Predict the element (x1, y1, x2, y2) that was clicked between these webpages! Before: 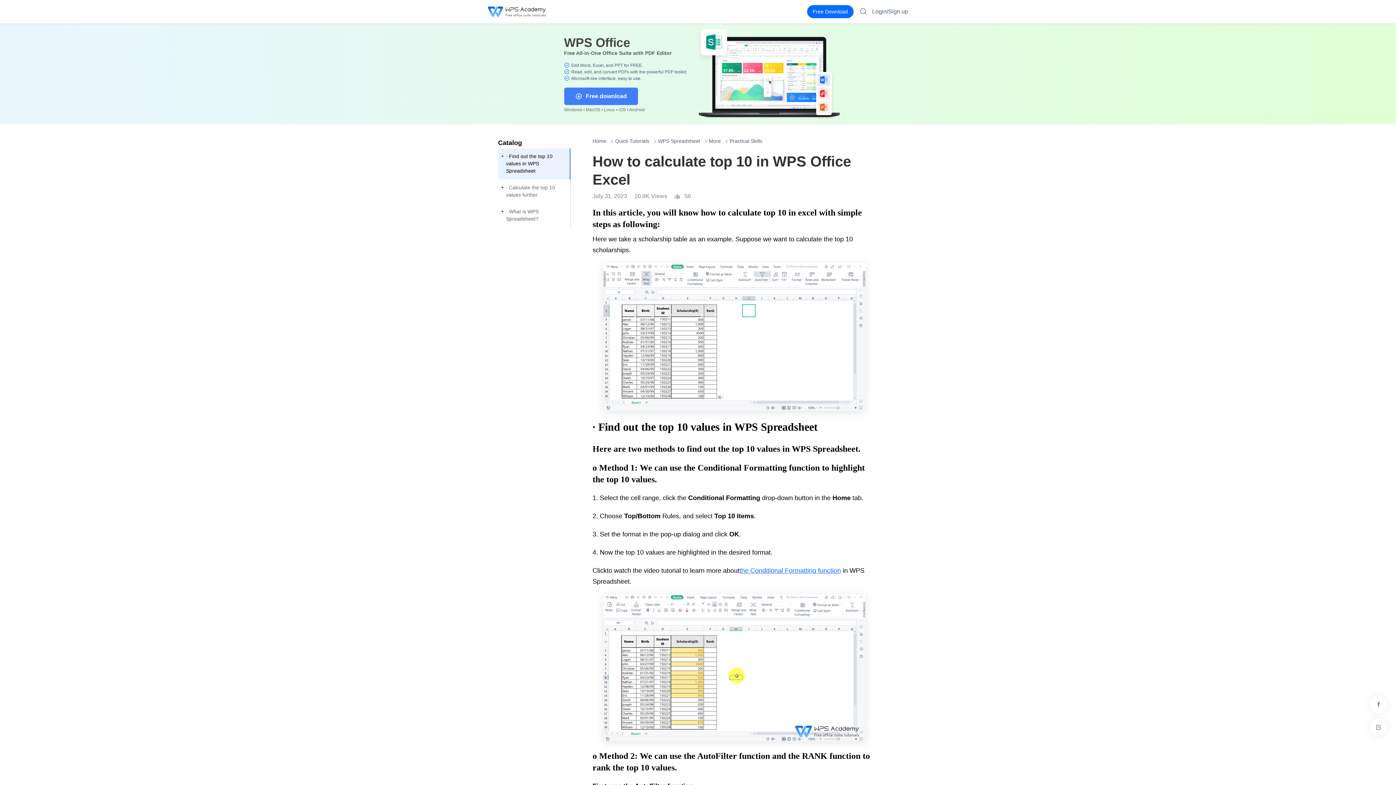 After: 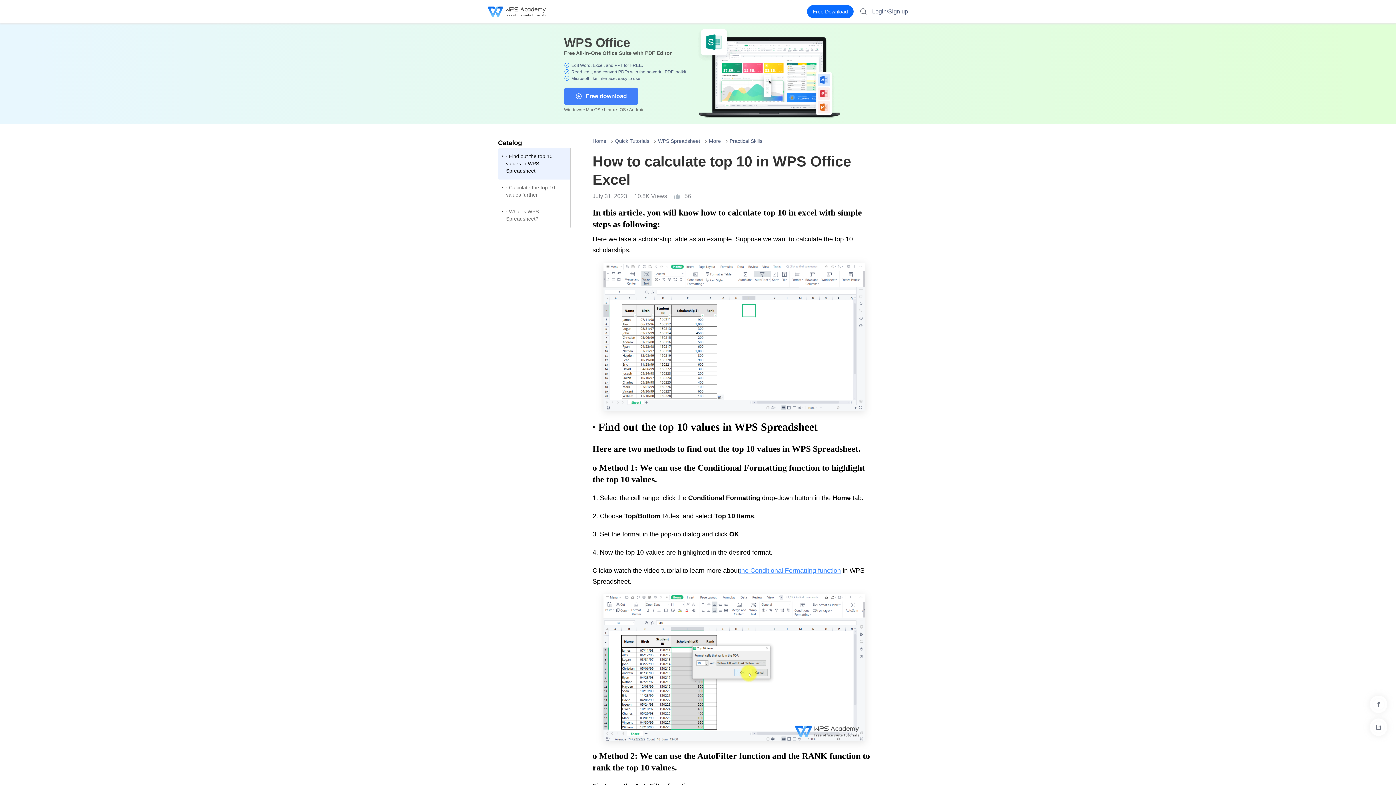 Action: label: the Conditional Formatting function bbox: (739, 567, 841, 574)